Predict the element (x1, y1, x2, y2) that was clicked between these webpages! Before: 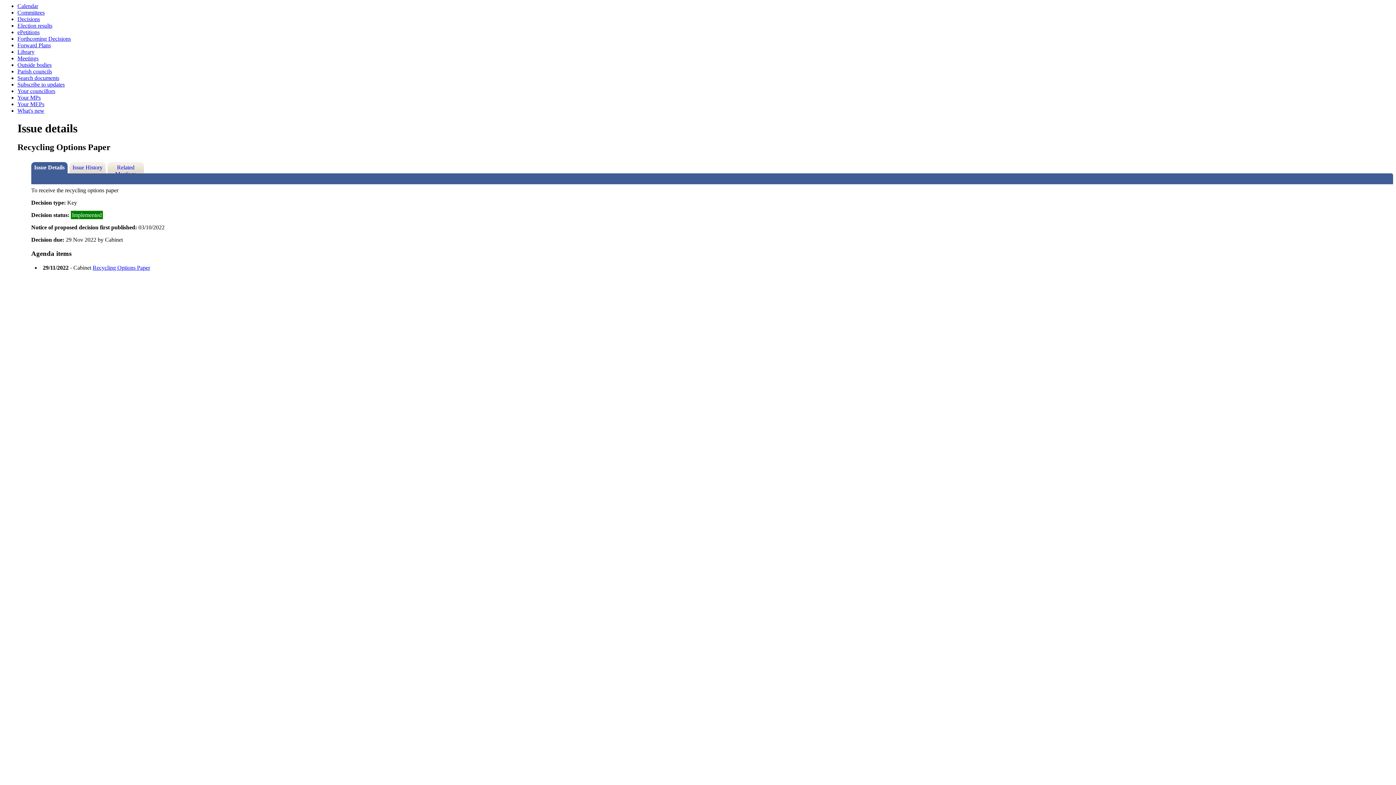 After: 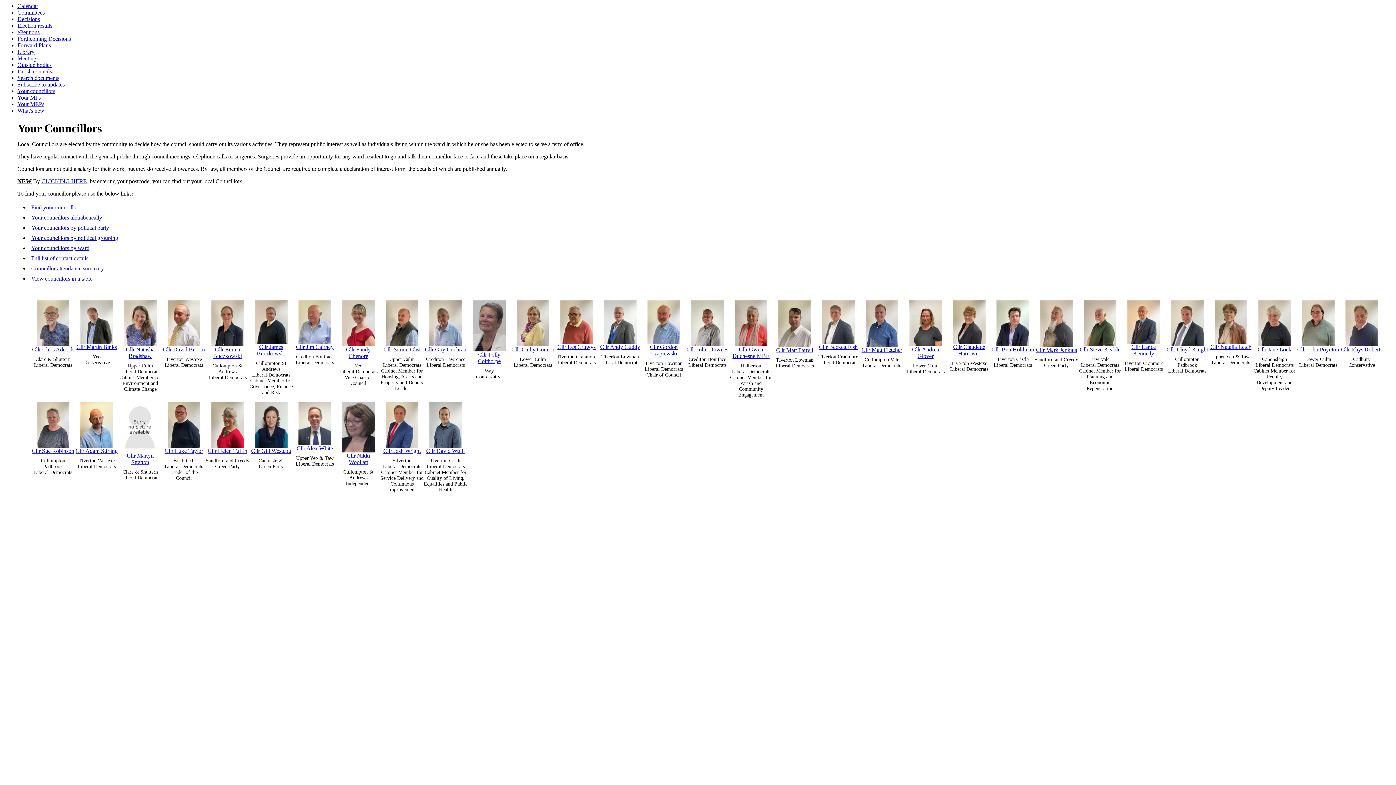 Action: bbox: (17, 88, 55, 94) label: Your councillors